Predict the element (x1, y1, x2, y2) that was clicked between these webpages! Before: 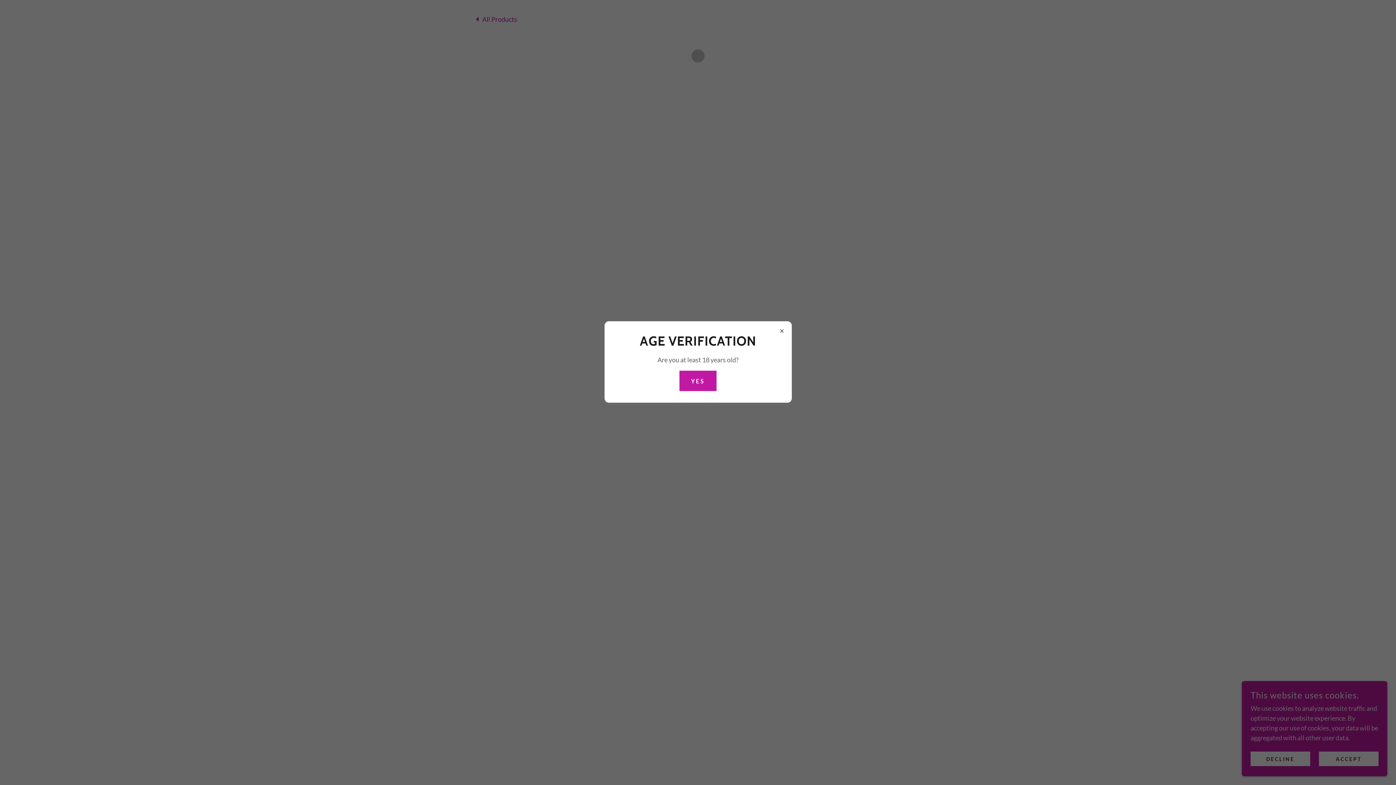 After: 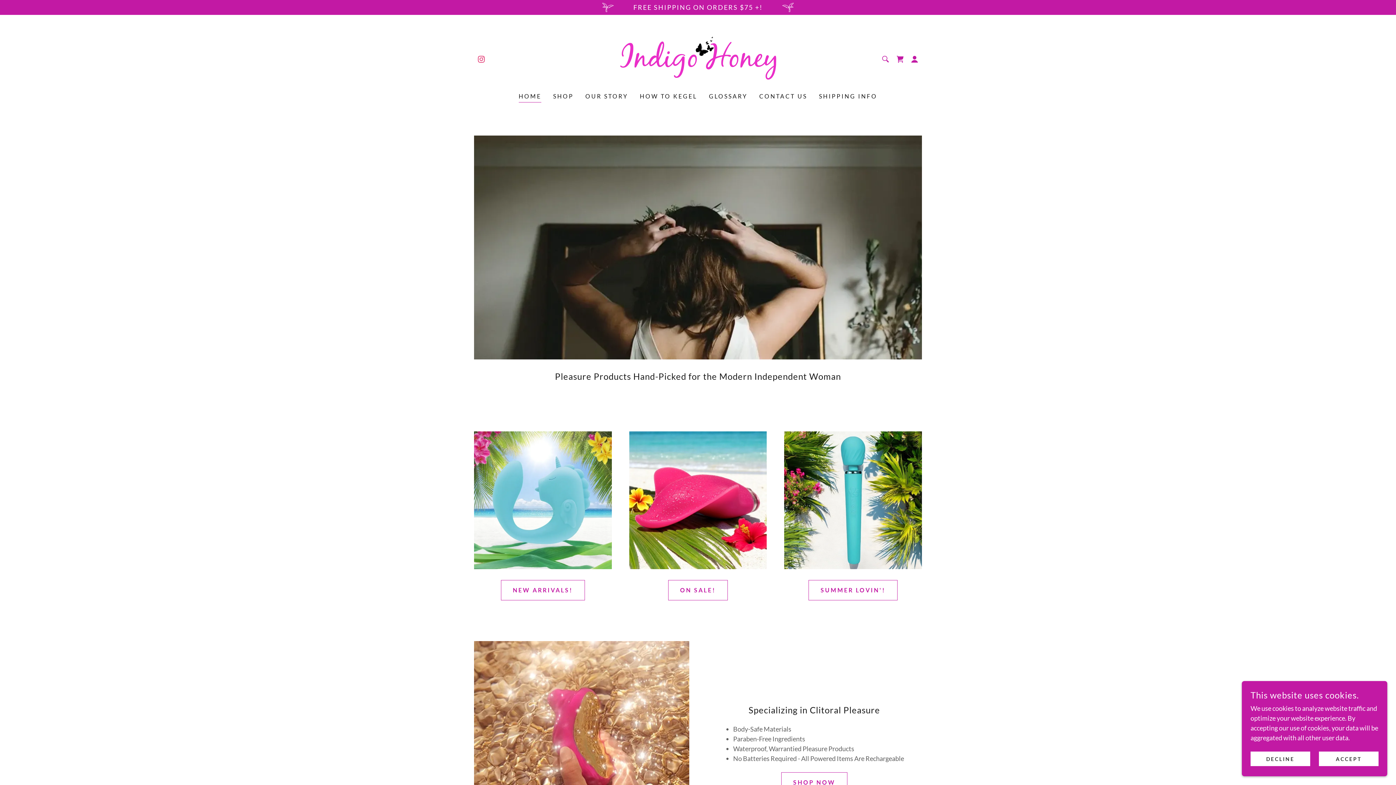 Action: label: YES bbox: (679, 370, 716, 391)